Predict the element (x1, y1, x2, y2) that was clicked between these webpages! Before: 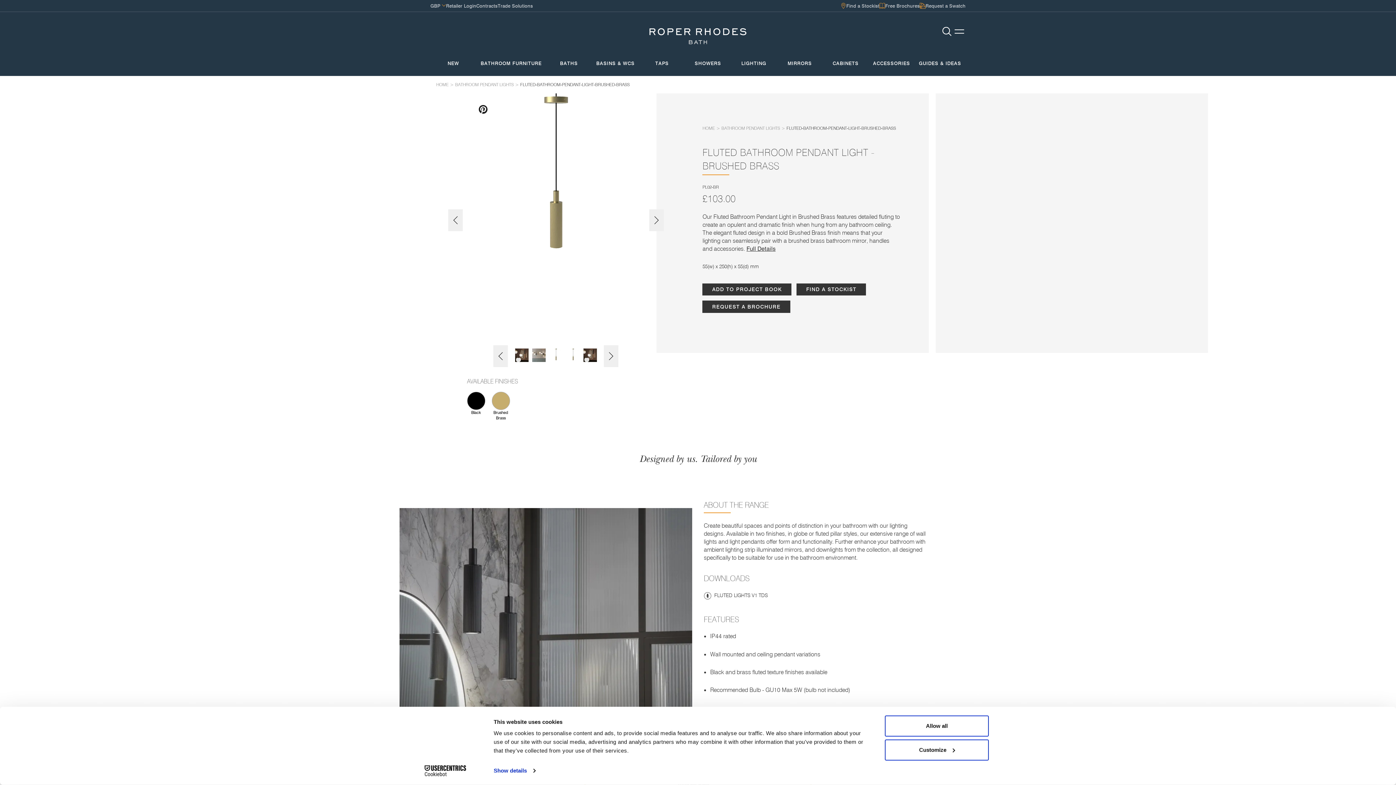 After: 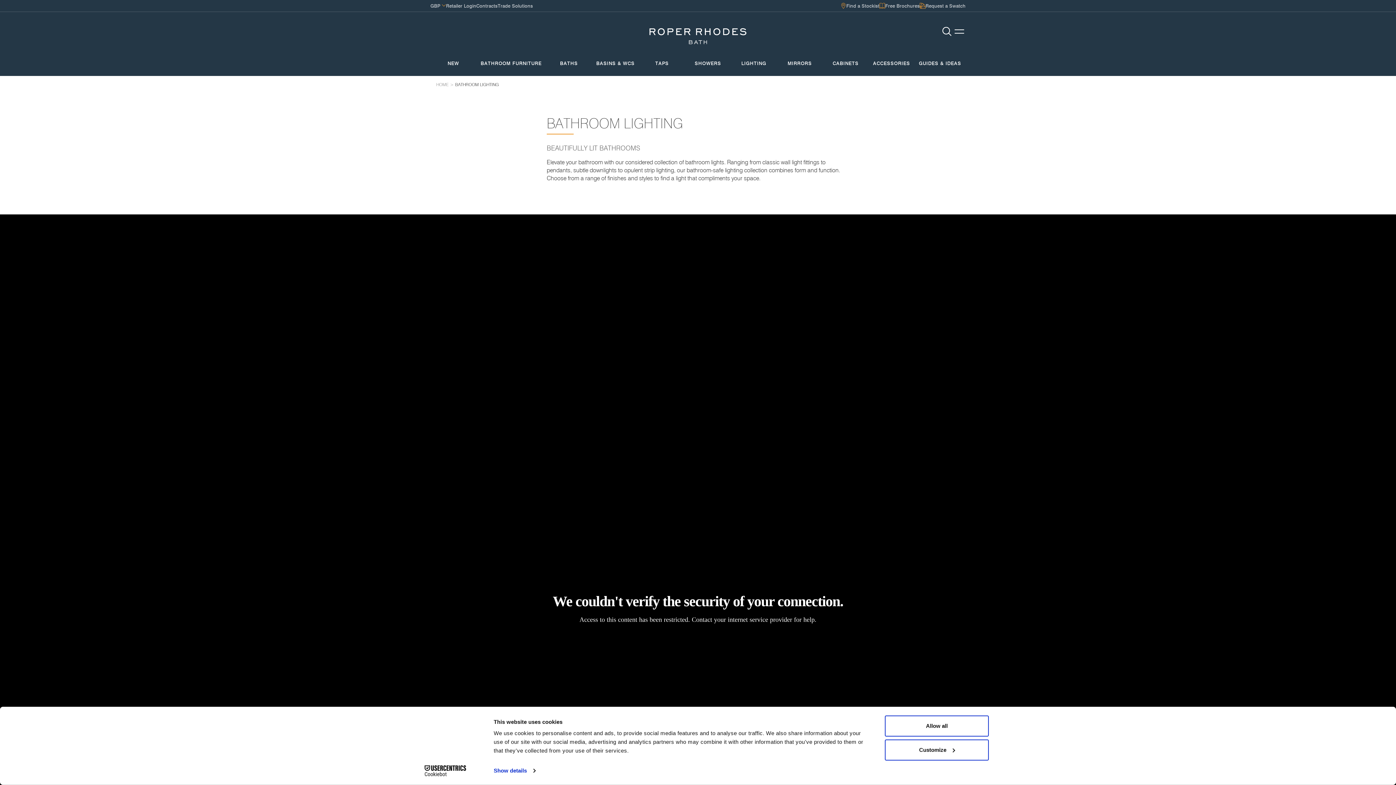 Action: bbox: (735, 61, 772, 65) label: LIGHTING